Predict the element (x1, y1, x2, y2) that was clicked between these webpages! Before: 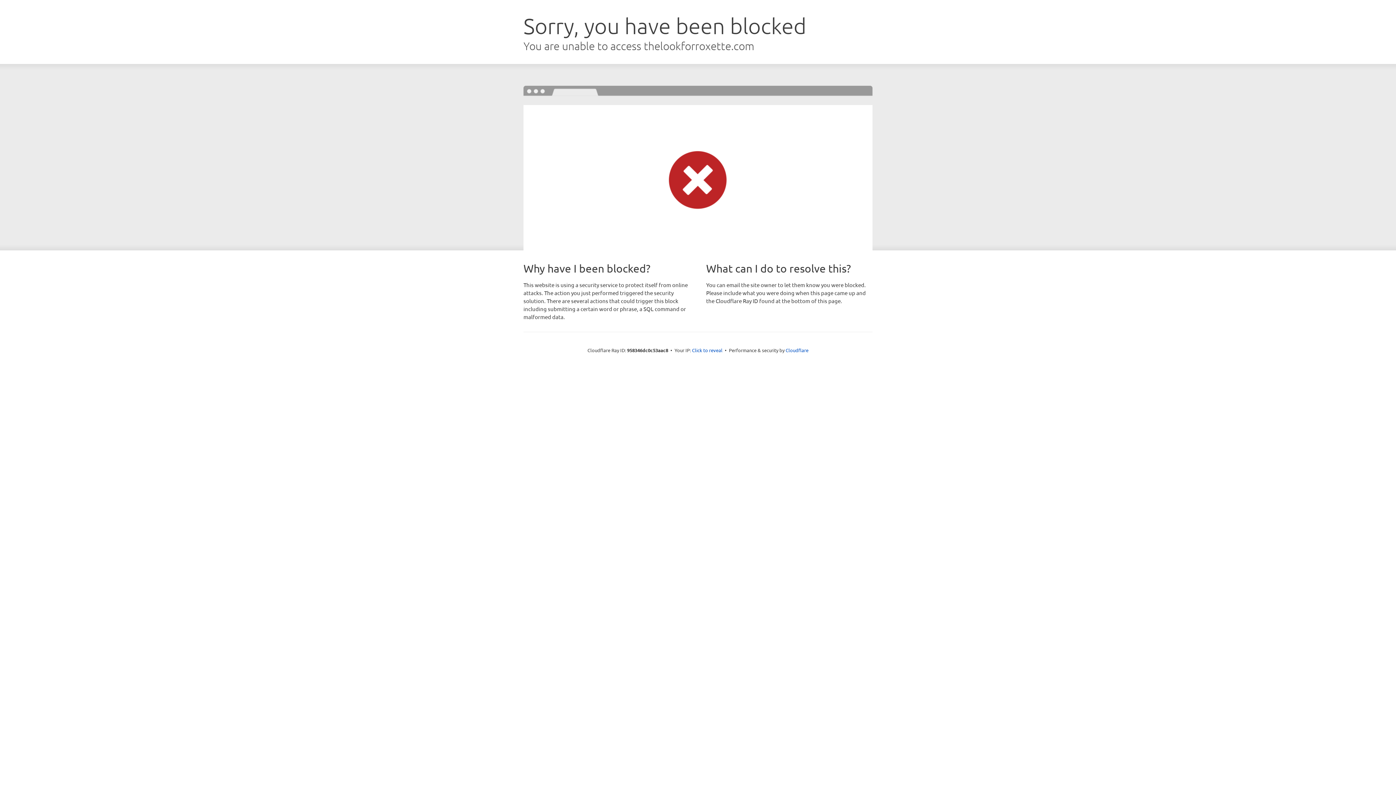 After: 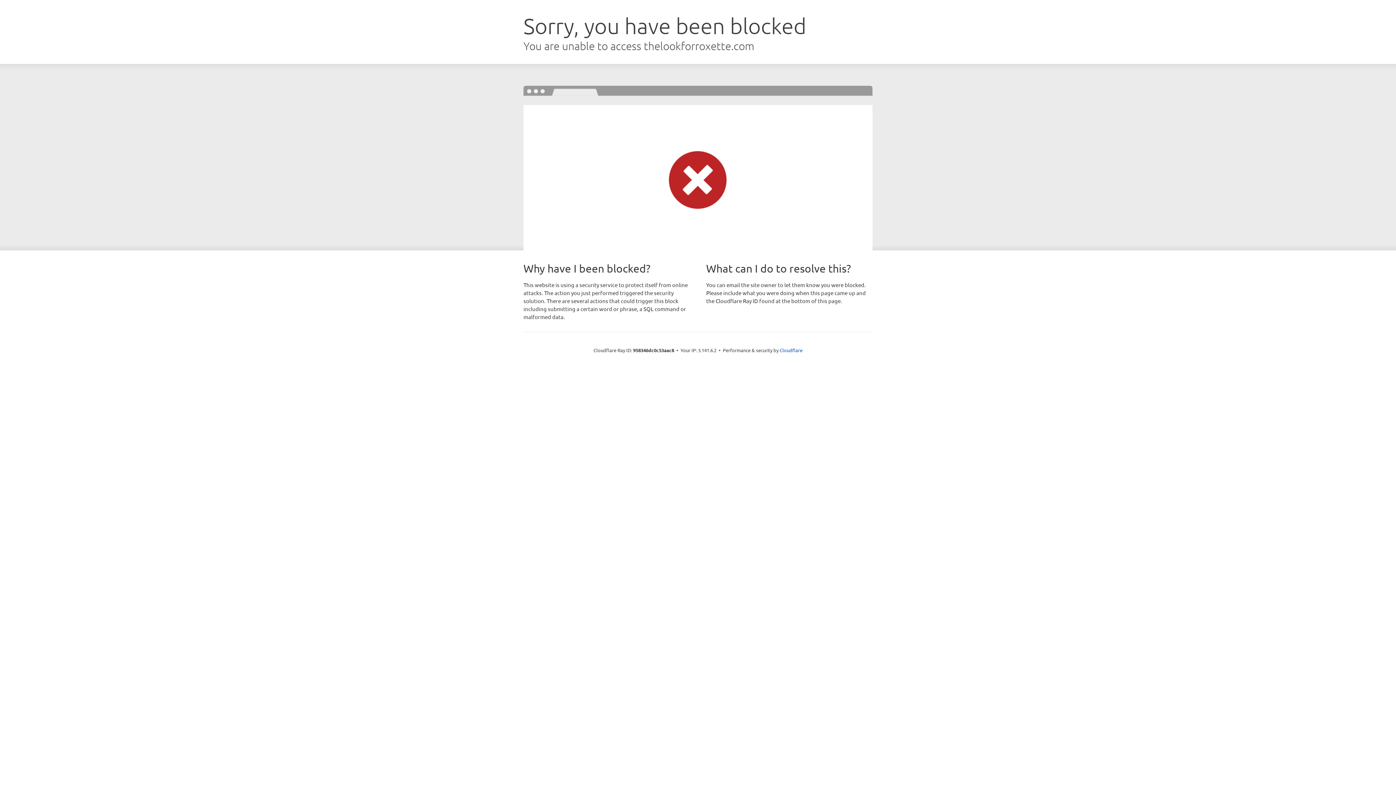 Action: bbox: (692, 346, 722, 353) label: Click to reveal